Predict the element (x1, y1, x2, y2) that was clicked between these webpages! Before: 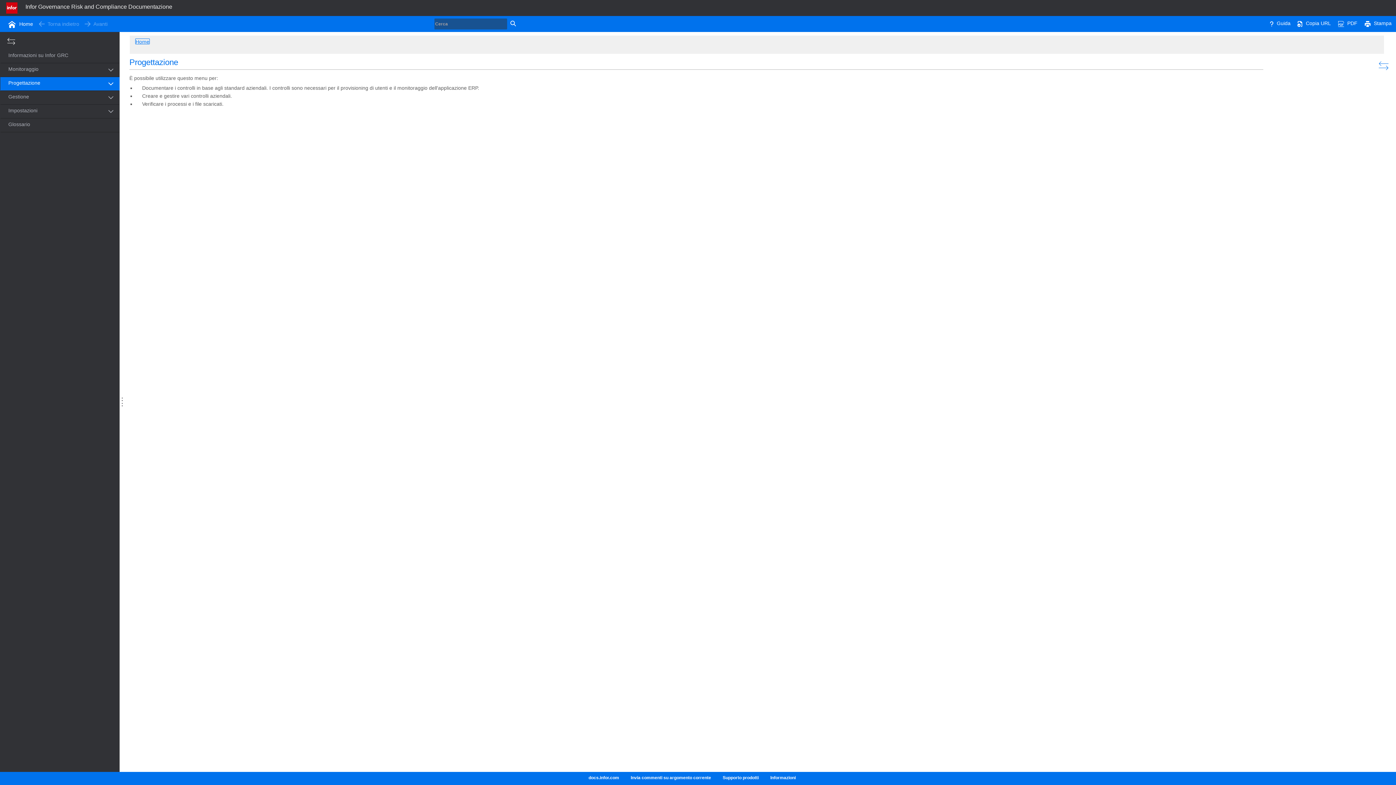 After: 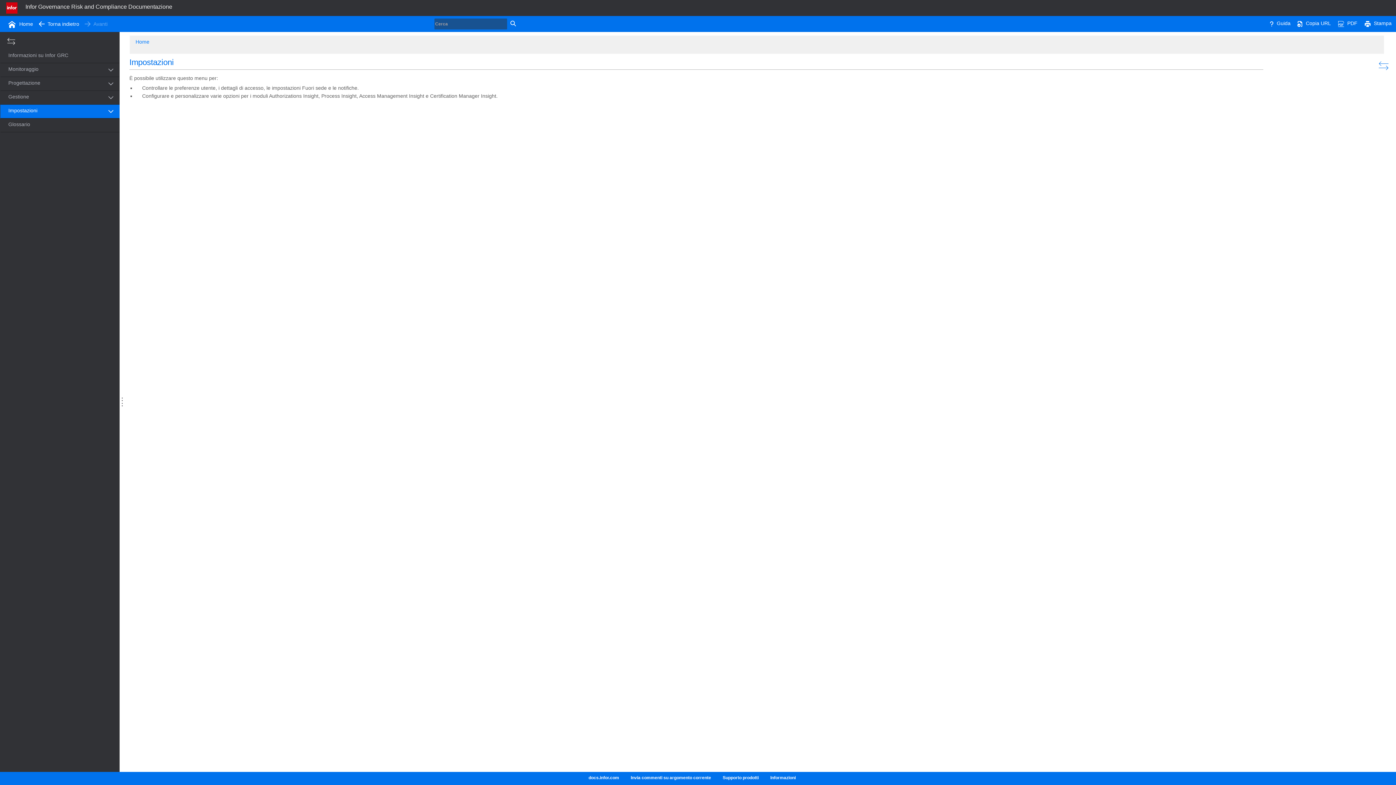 Action: bbox: (0, 105, 102, 117) label: Impostazioni